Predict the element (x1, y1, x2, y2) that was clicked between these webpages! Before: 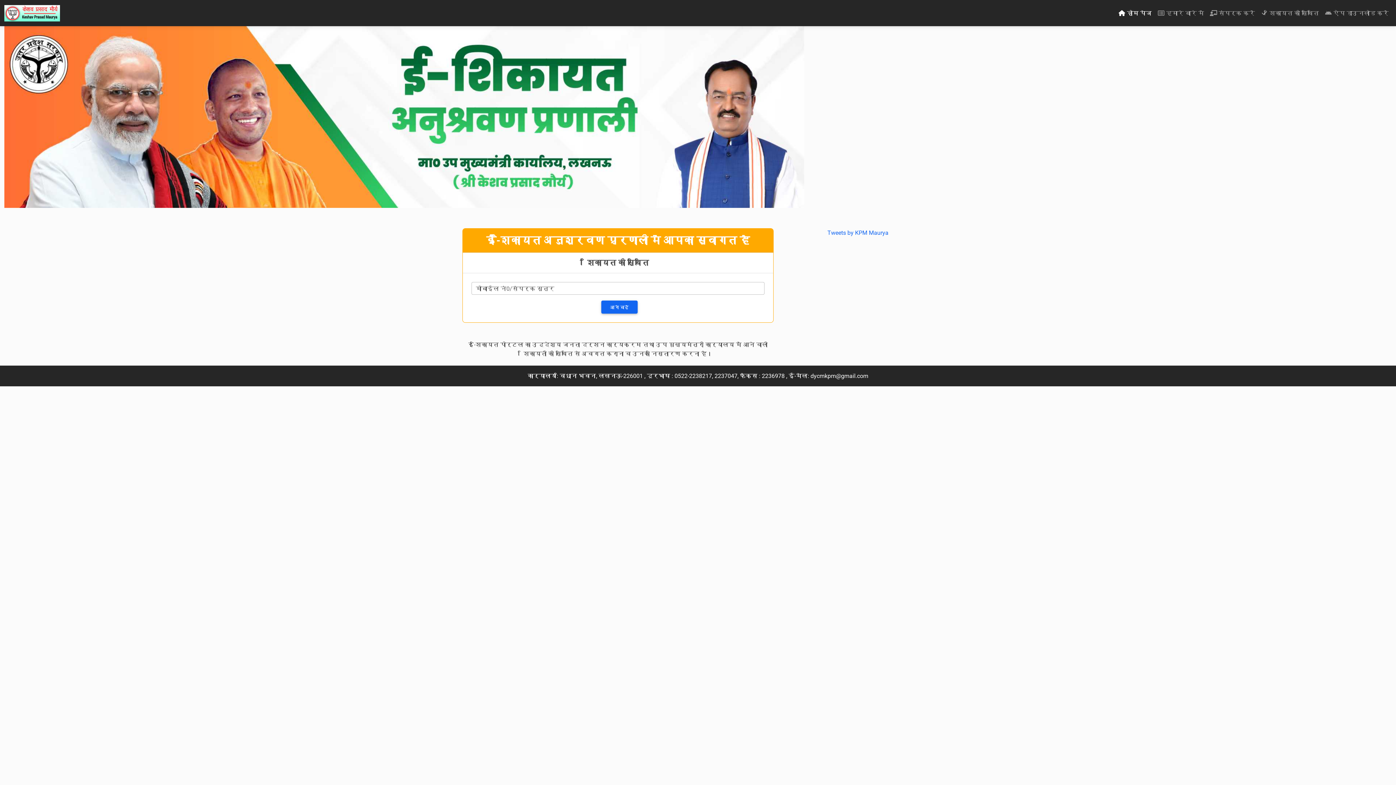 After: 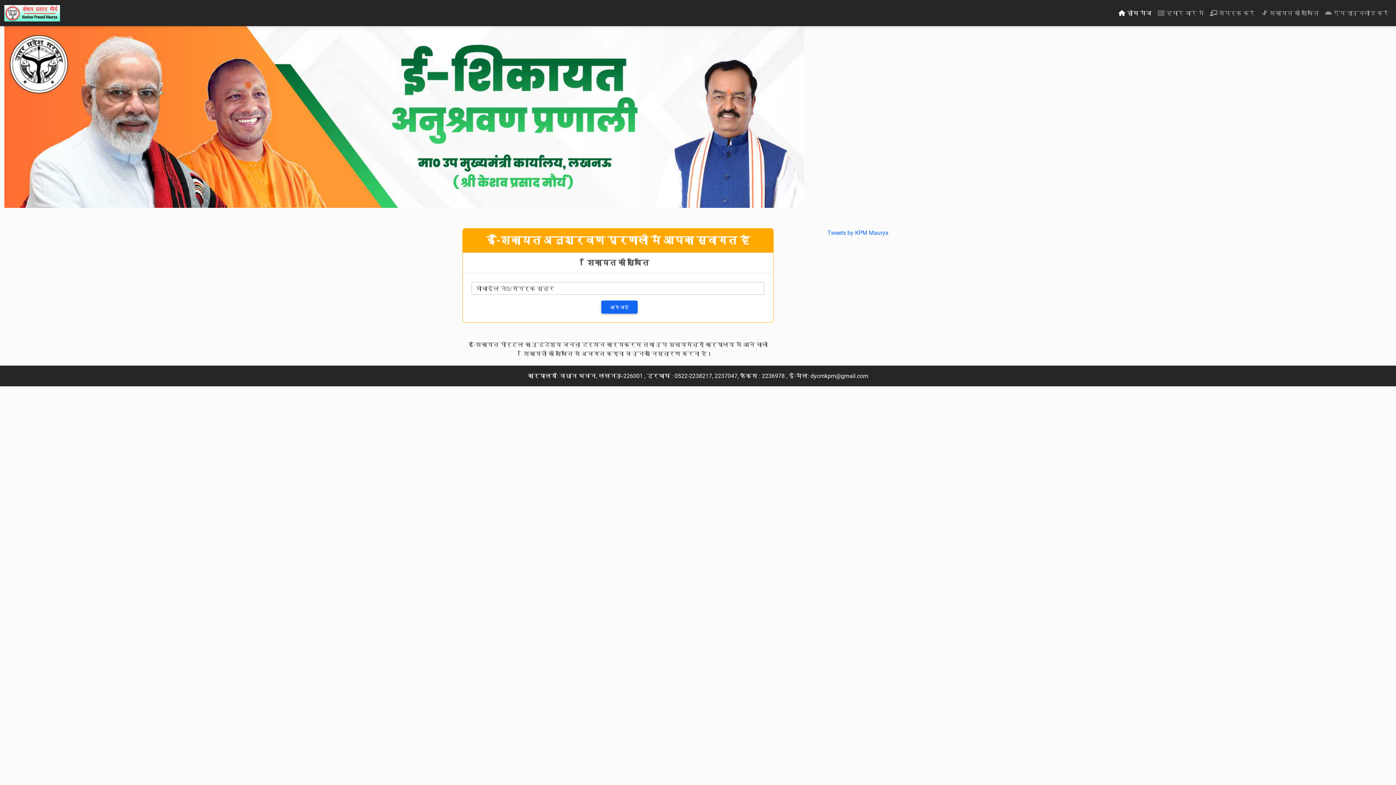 Action: bbox: (1115, 5, 1154, 20) label: होम पेज